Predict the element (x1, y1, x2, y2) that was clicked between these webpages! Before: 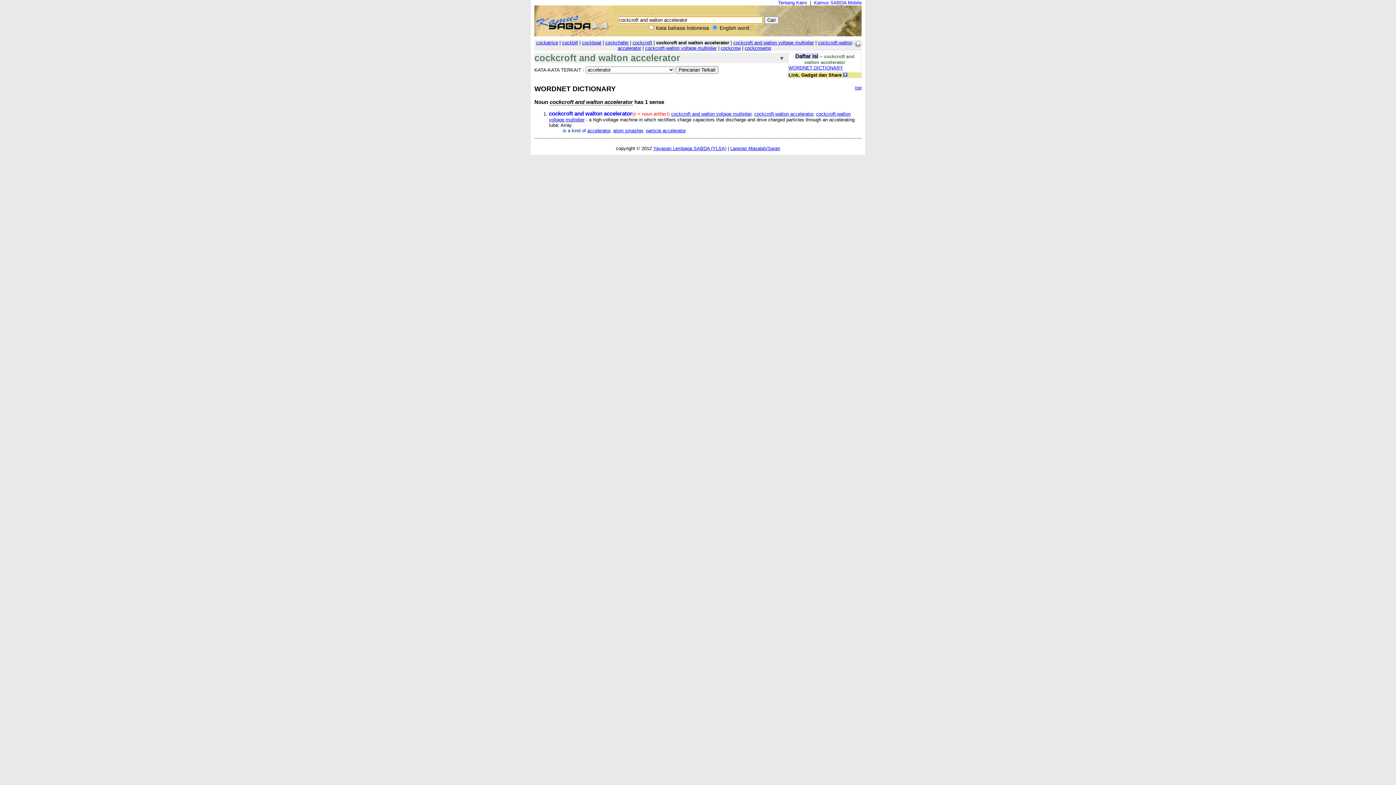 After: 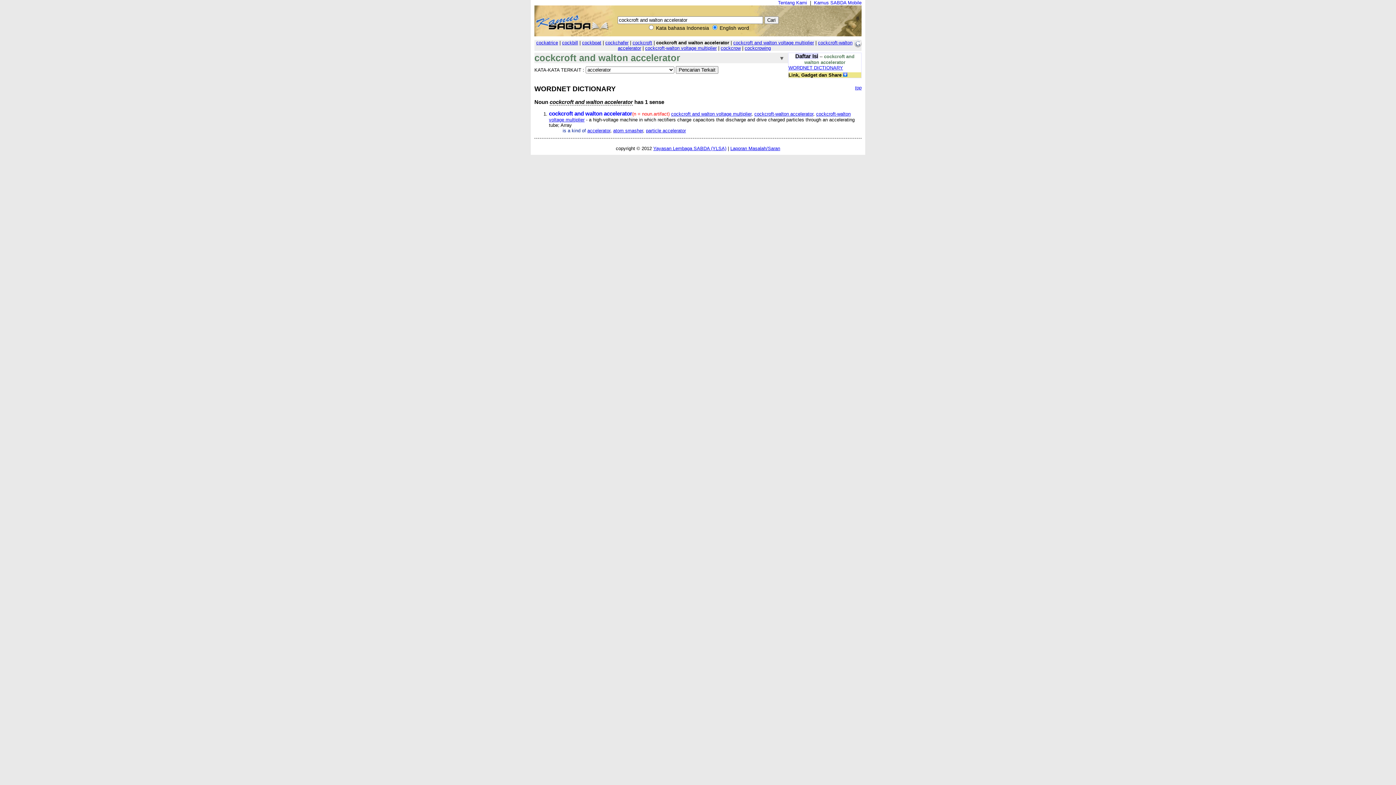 Action: bbox: (854, 42, 861, 48)